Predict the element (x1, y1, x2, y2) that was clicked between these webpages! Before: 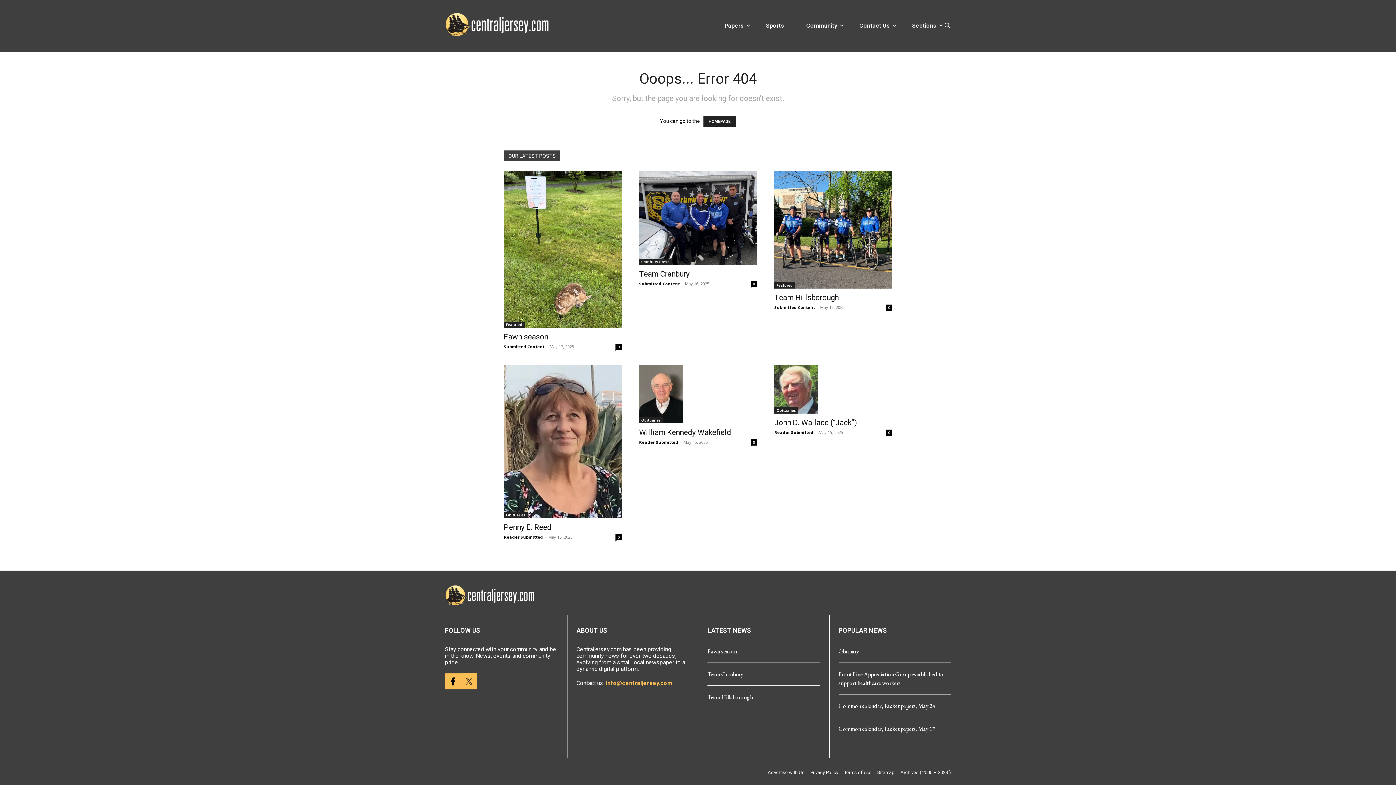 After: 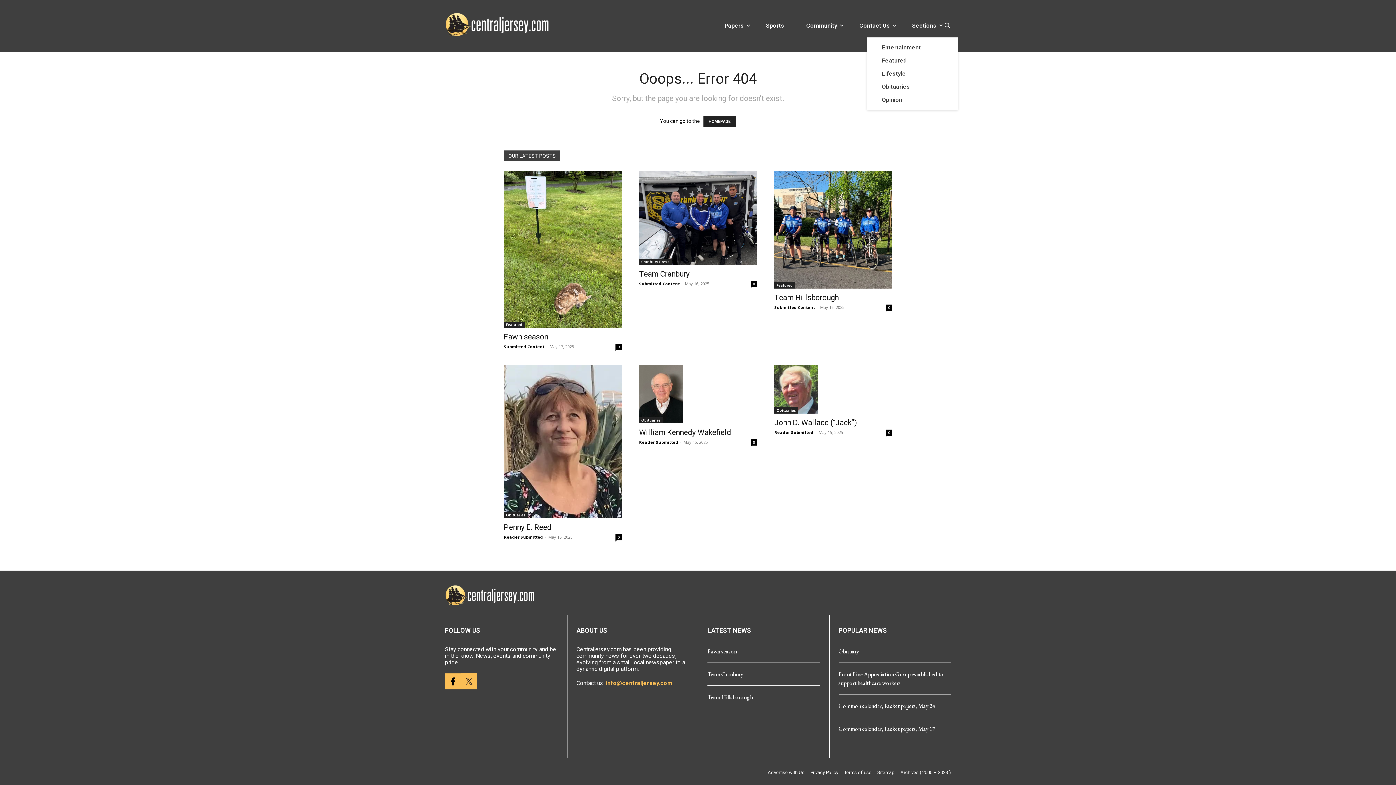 Action: bbox: (912, 22, 936, 29) label: Sections